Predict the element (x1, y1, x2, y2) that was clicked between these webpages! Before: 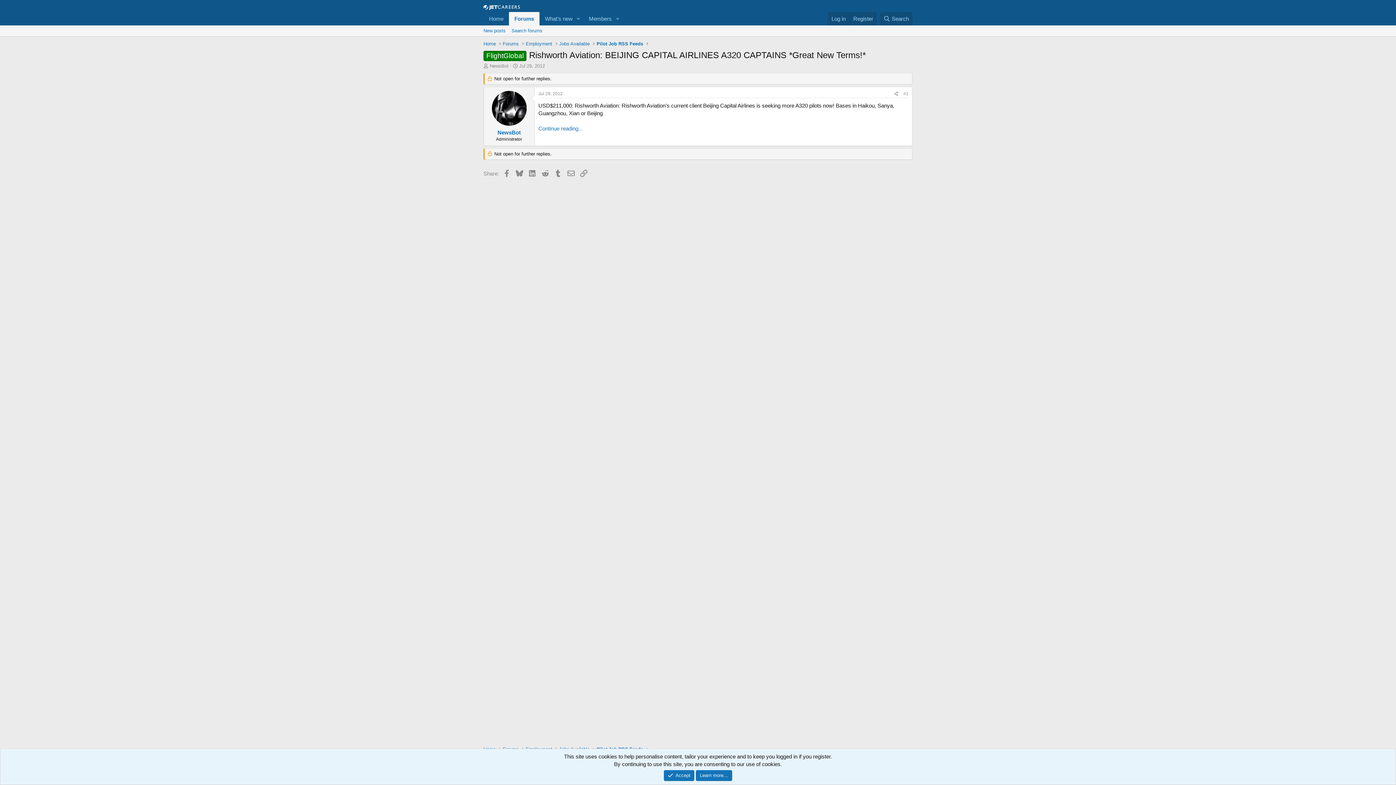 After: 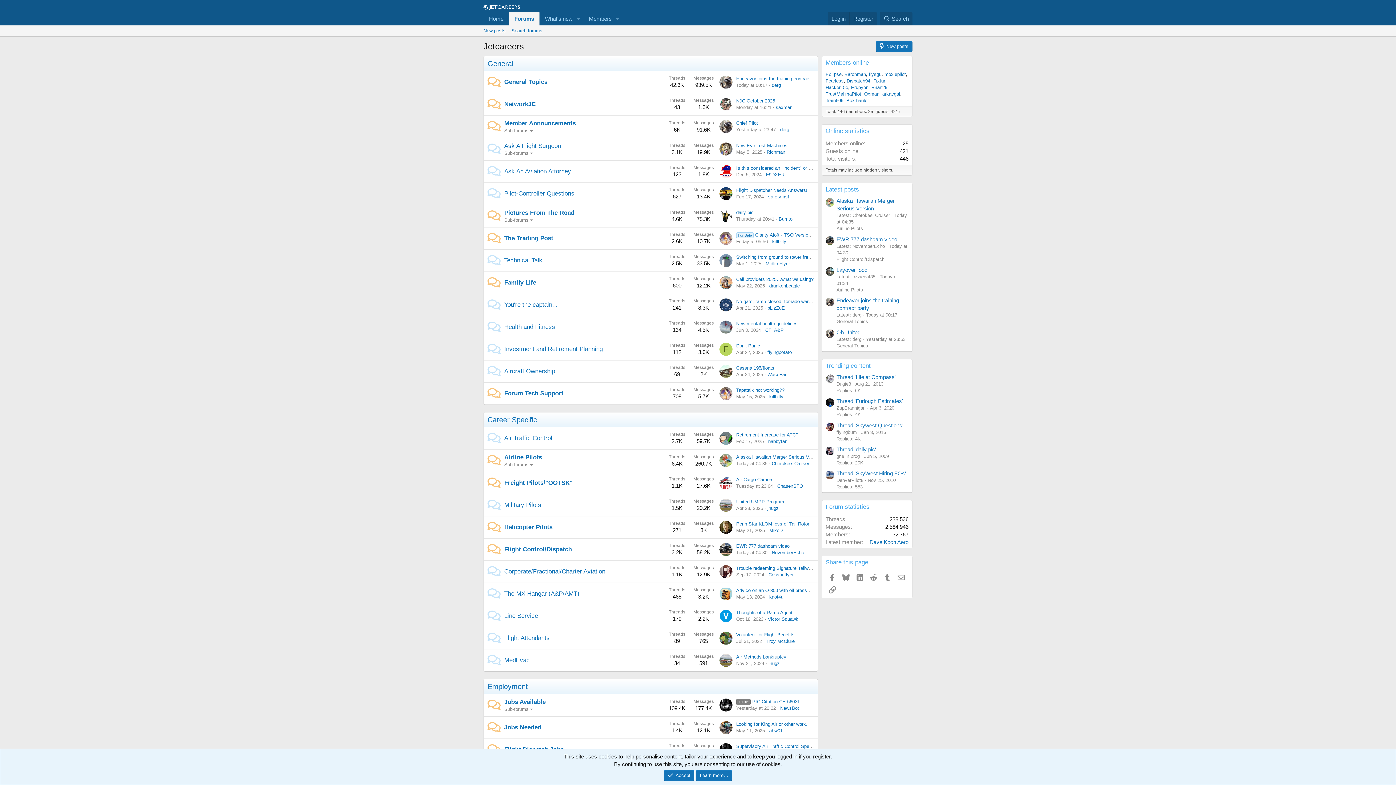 Action: label: Forums bbox: (501, 39, 520, 48)